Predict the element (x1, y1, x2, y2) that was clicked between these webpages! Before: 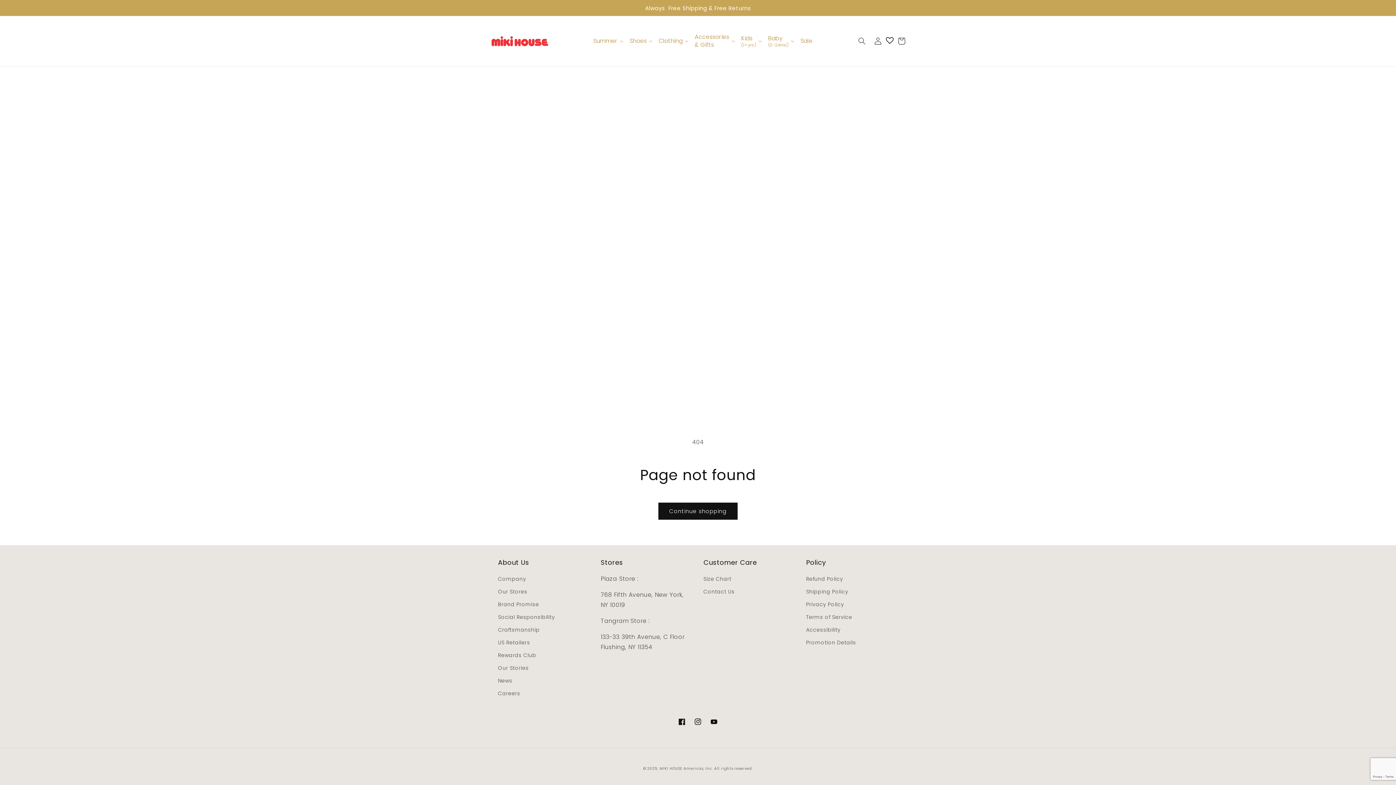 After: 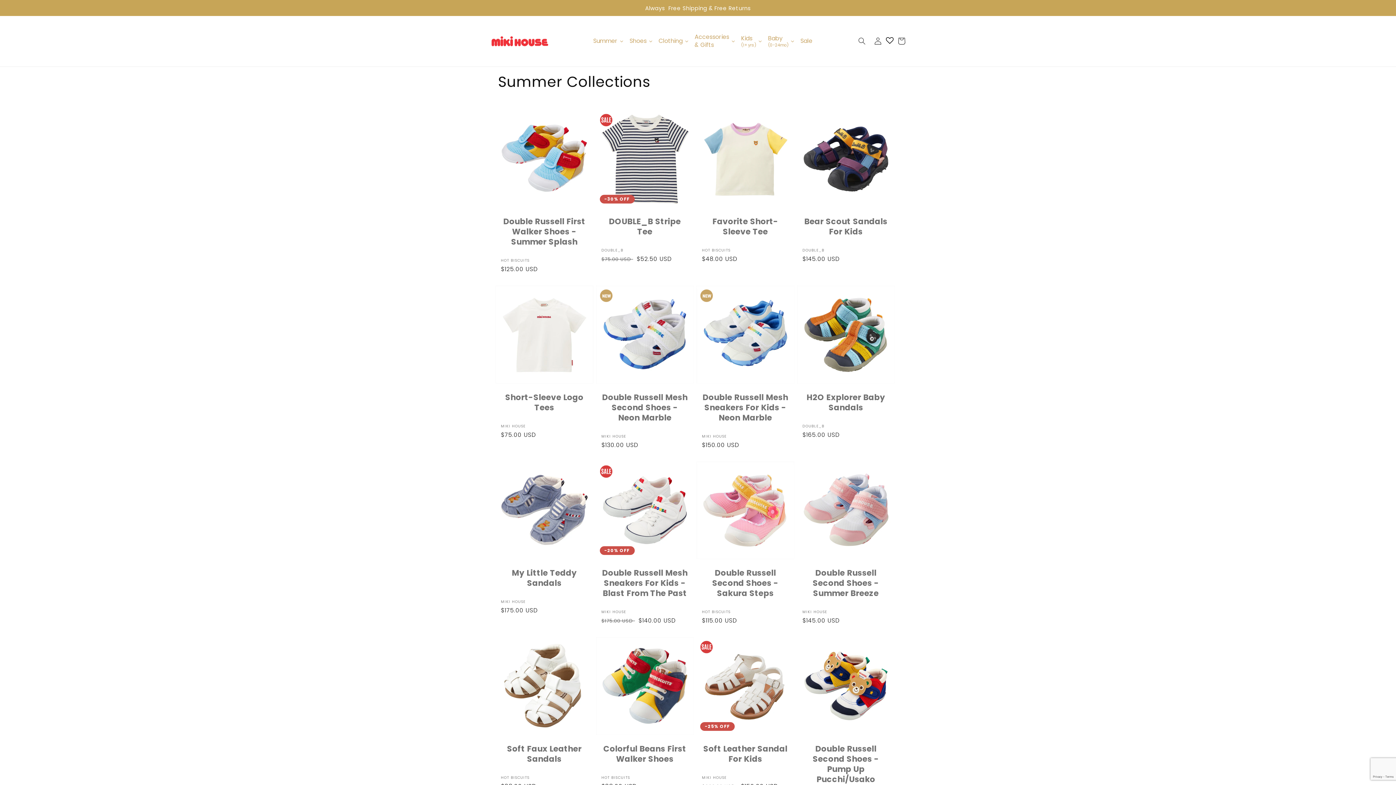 Action: label: Summer bbox: (590, 32, 626, 50)